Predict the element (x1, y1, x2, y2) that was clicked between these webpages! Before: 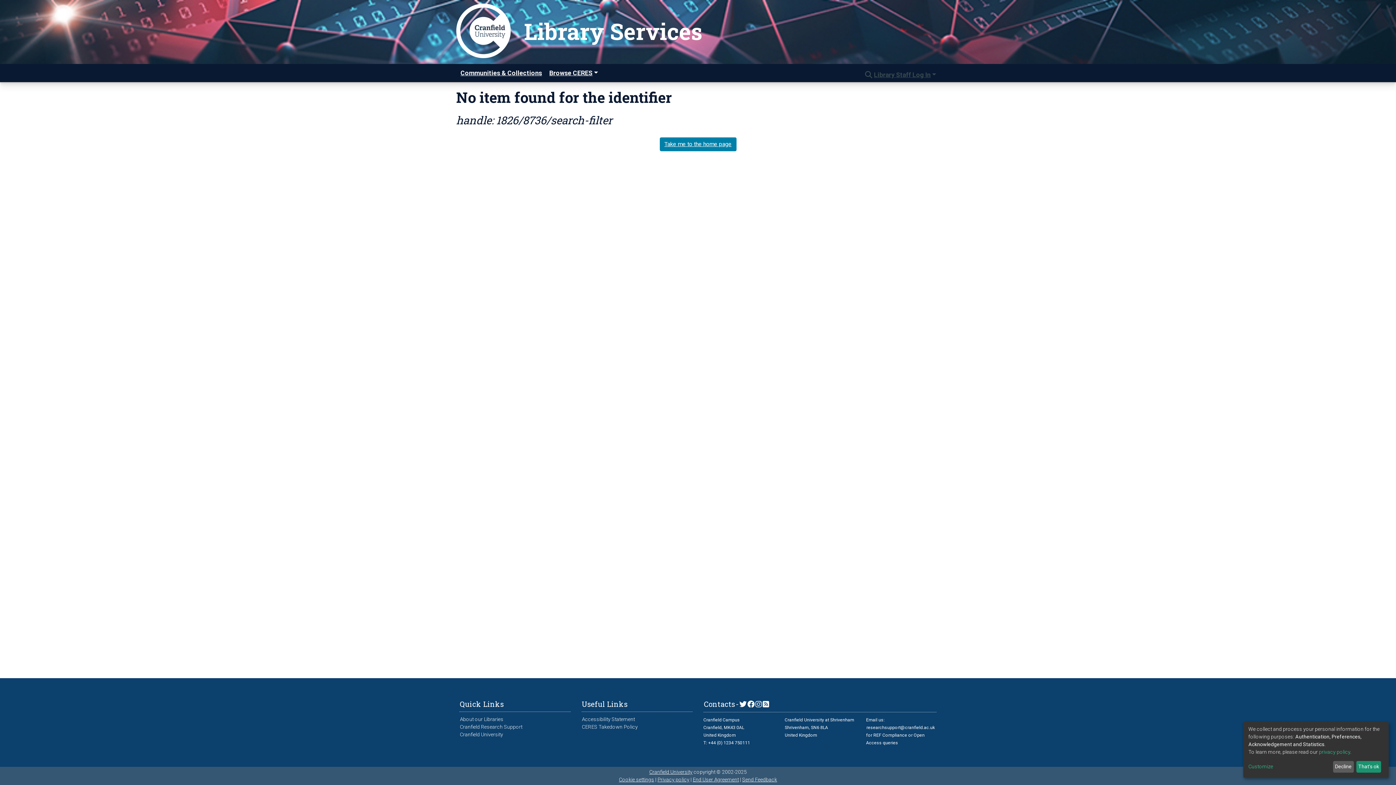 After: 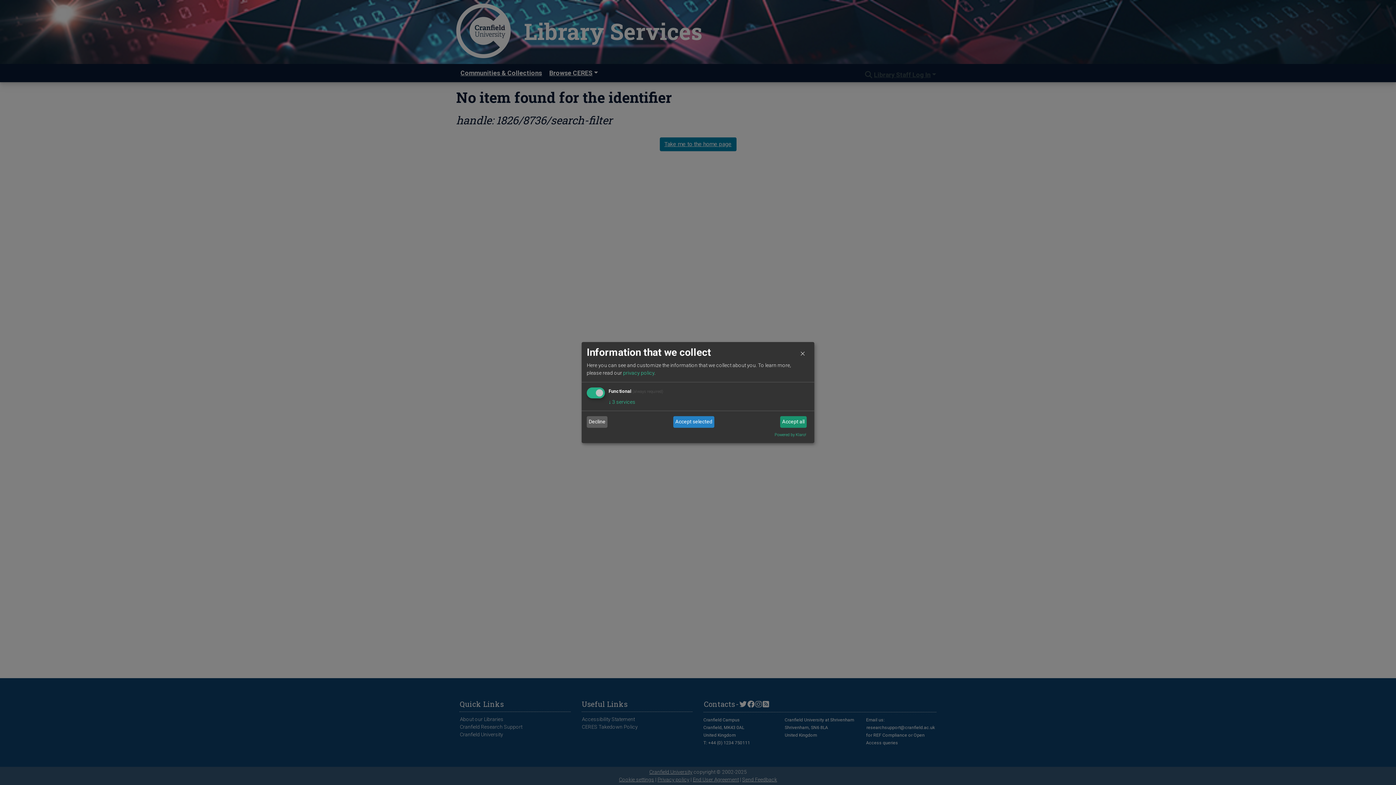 Action: label: Customize bbox: (1248, 763, 1330, 771)